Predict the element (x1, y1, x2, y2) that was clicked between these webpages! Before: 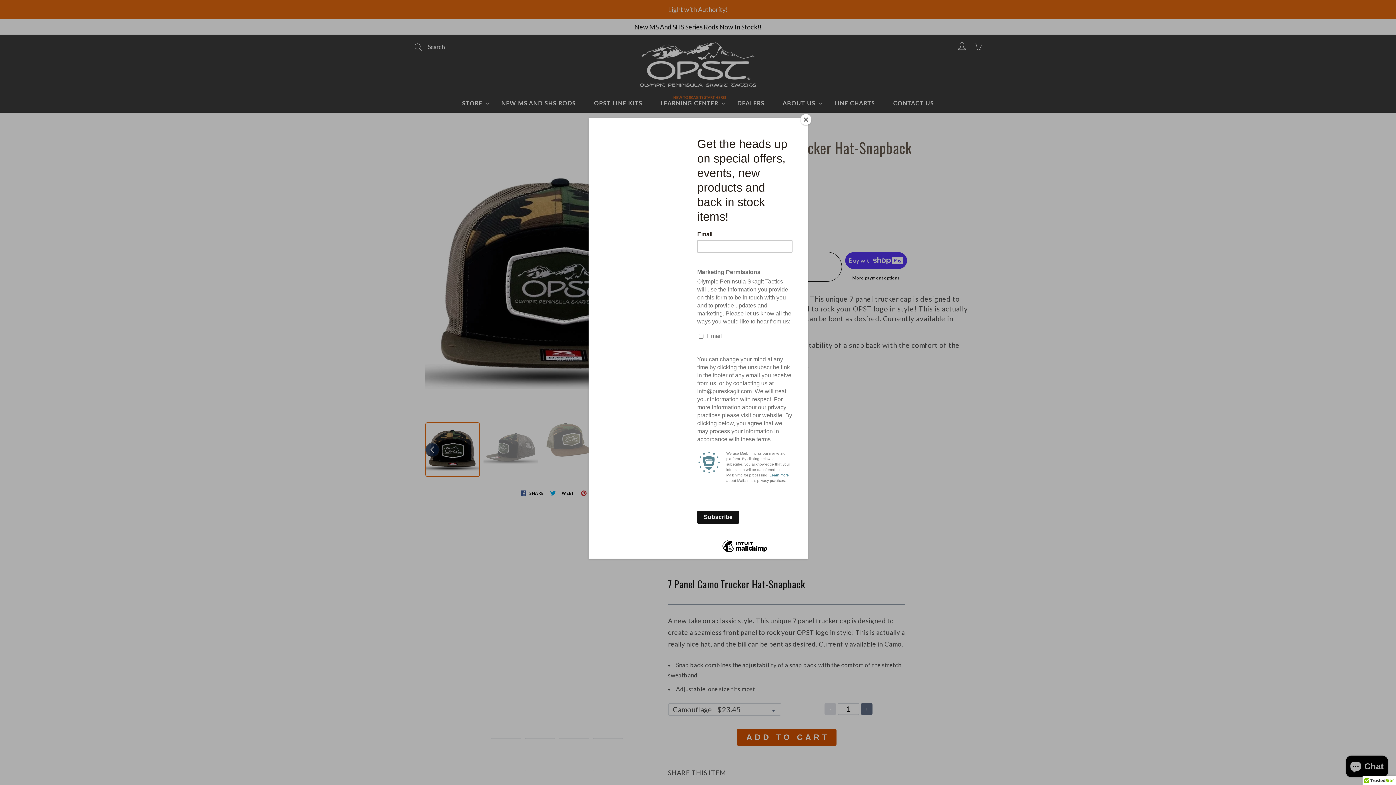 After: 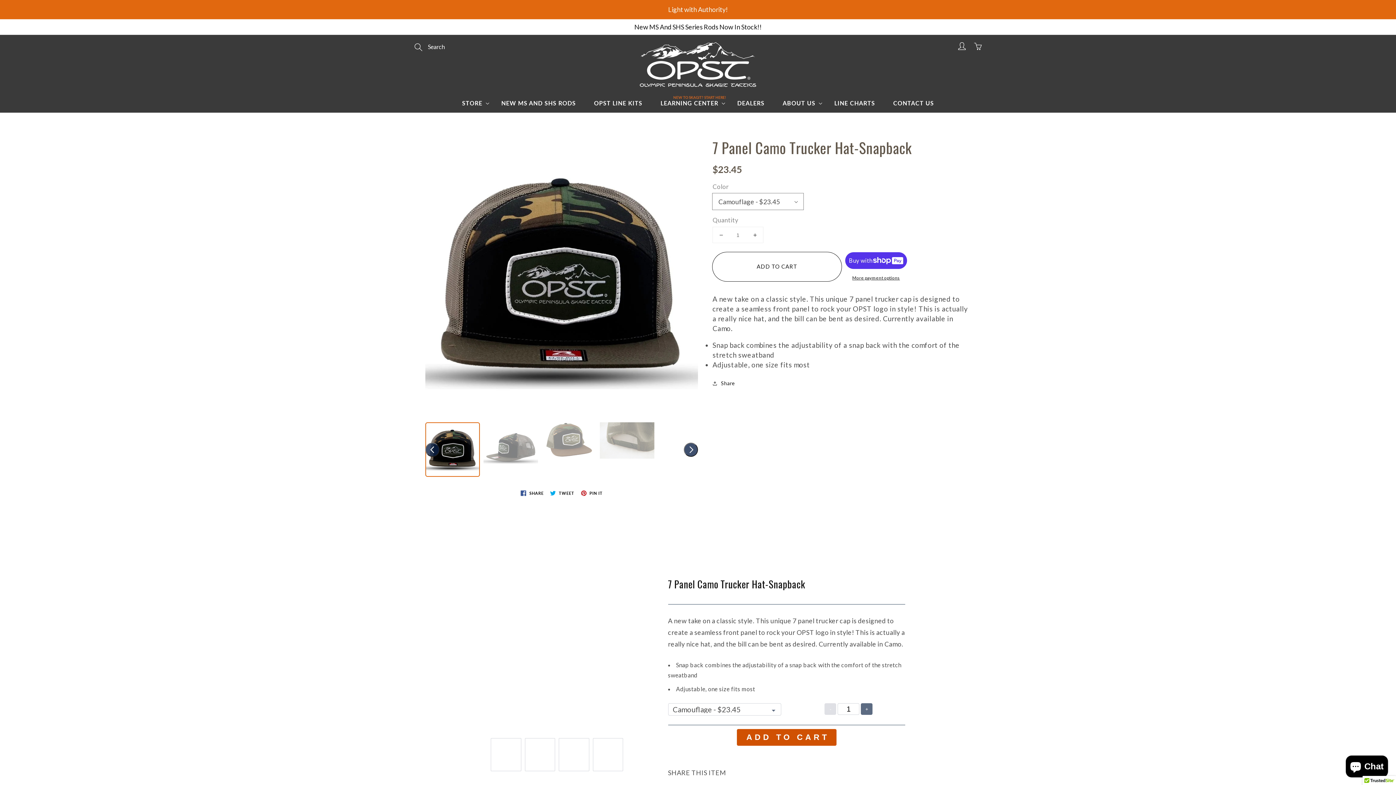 Action: label: Close bbox: (800, 114, 811, 125)